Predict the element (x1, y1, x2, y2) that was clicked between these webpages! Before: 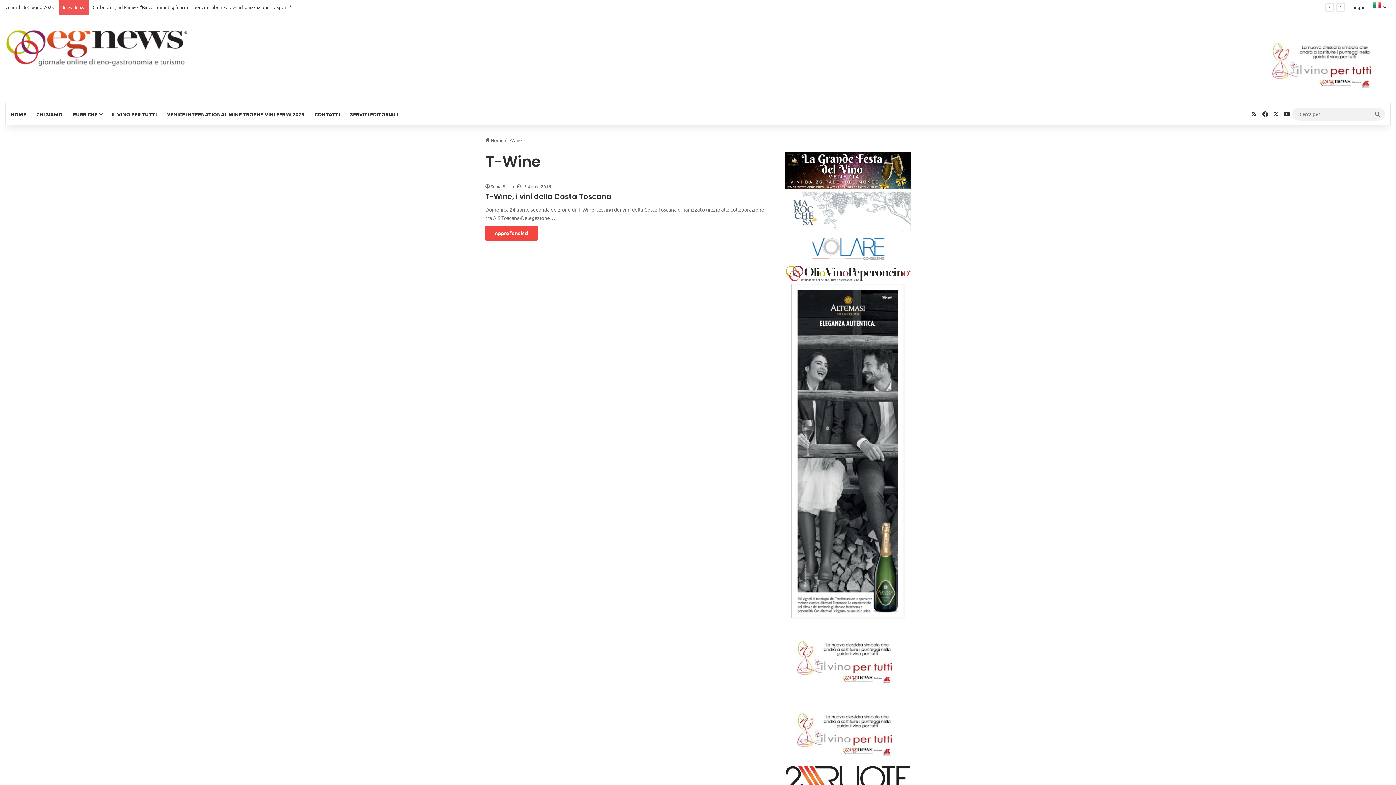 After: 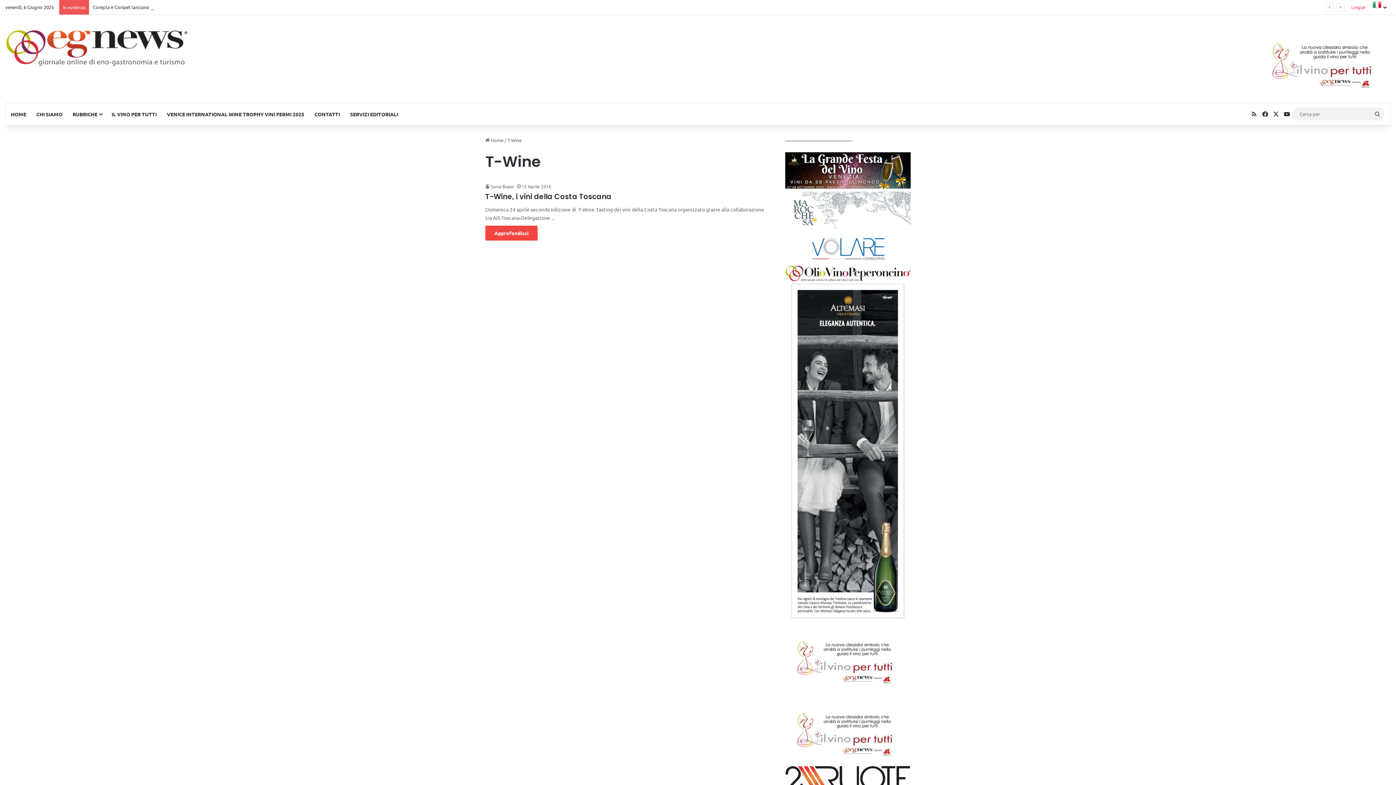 Action: label: Lingue bbox: (1348, 0, 1369, 14)